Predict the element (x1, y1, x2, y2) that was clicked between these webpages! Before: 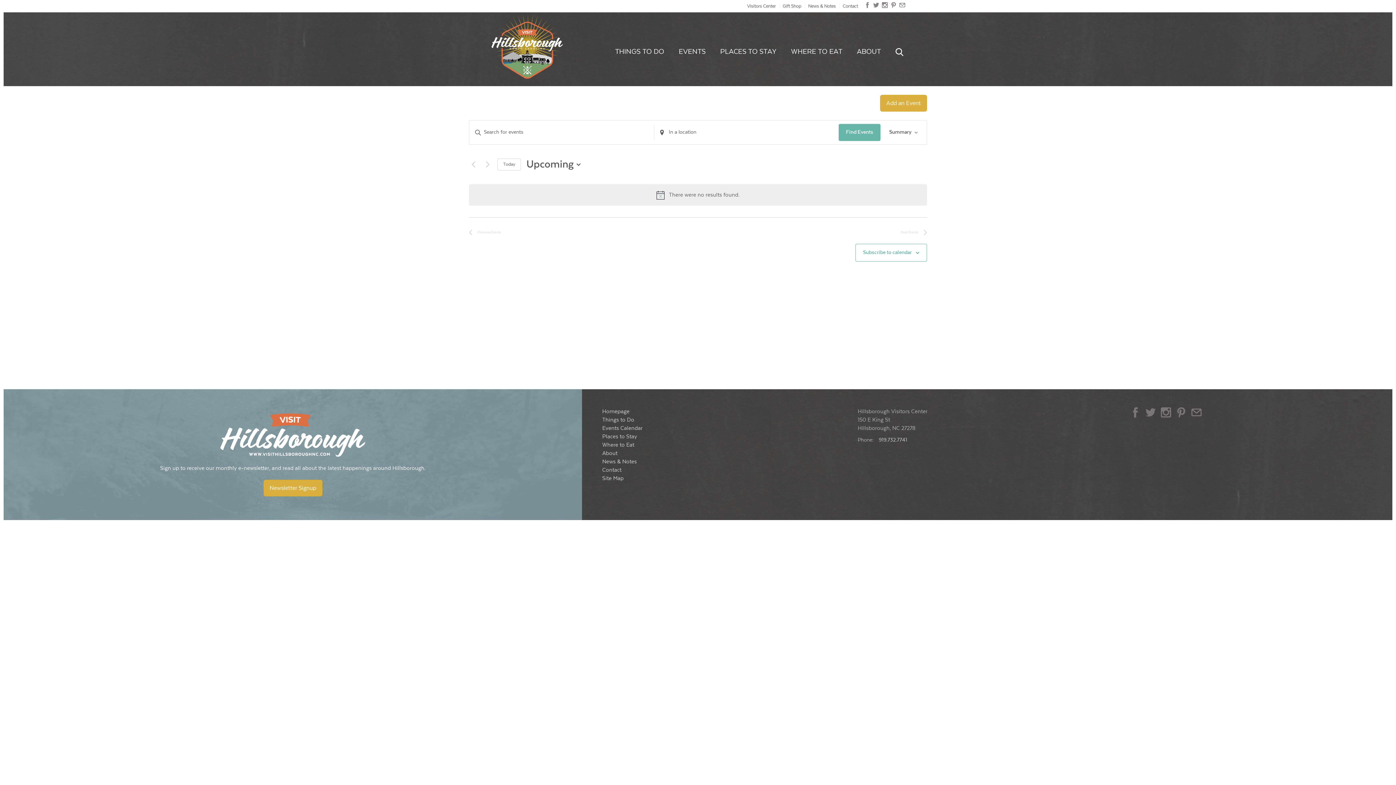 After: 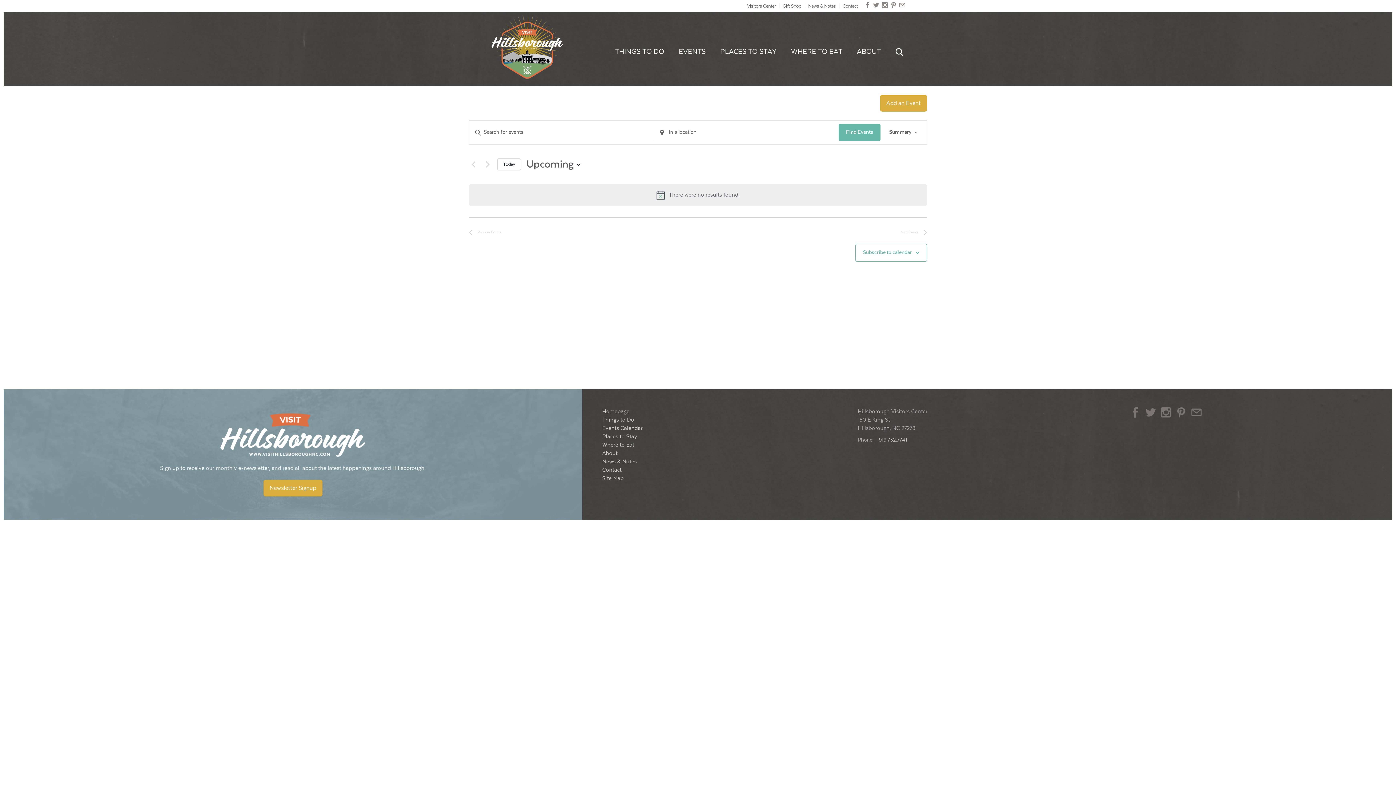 Action: bbox: (497, 158, 521, 170) label: Click to select today's date